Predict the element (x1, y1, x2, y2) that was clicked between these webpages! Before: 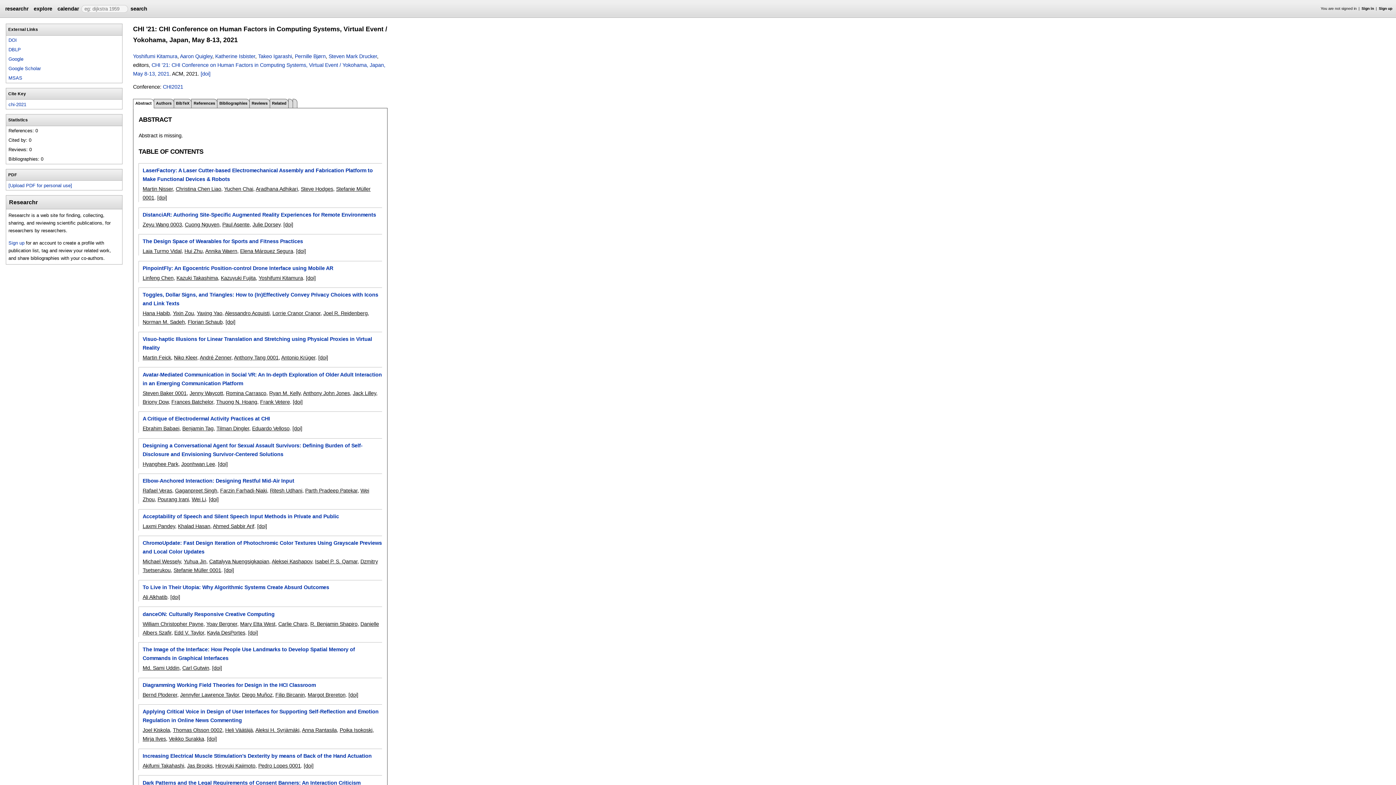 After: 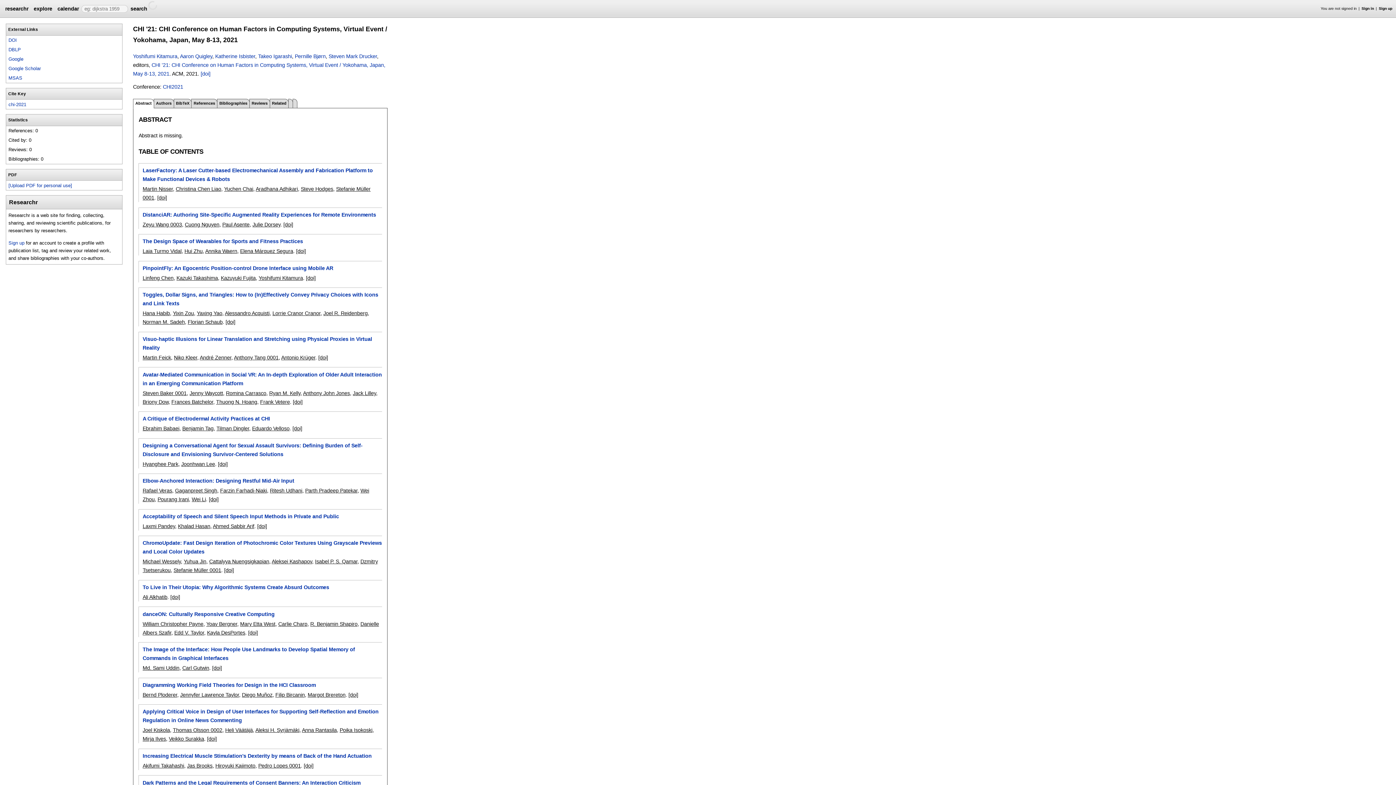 Action: bbox: (130, 5, 149, 11) label: search